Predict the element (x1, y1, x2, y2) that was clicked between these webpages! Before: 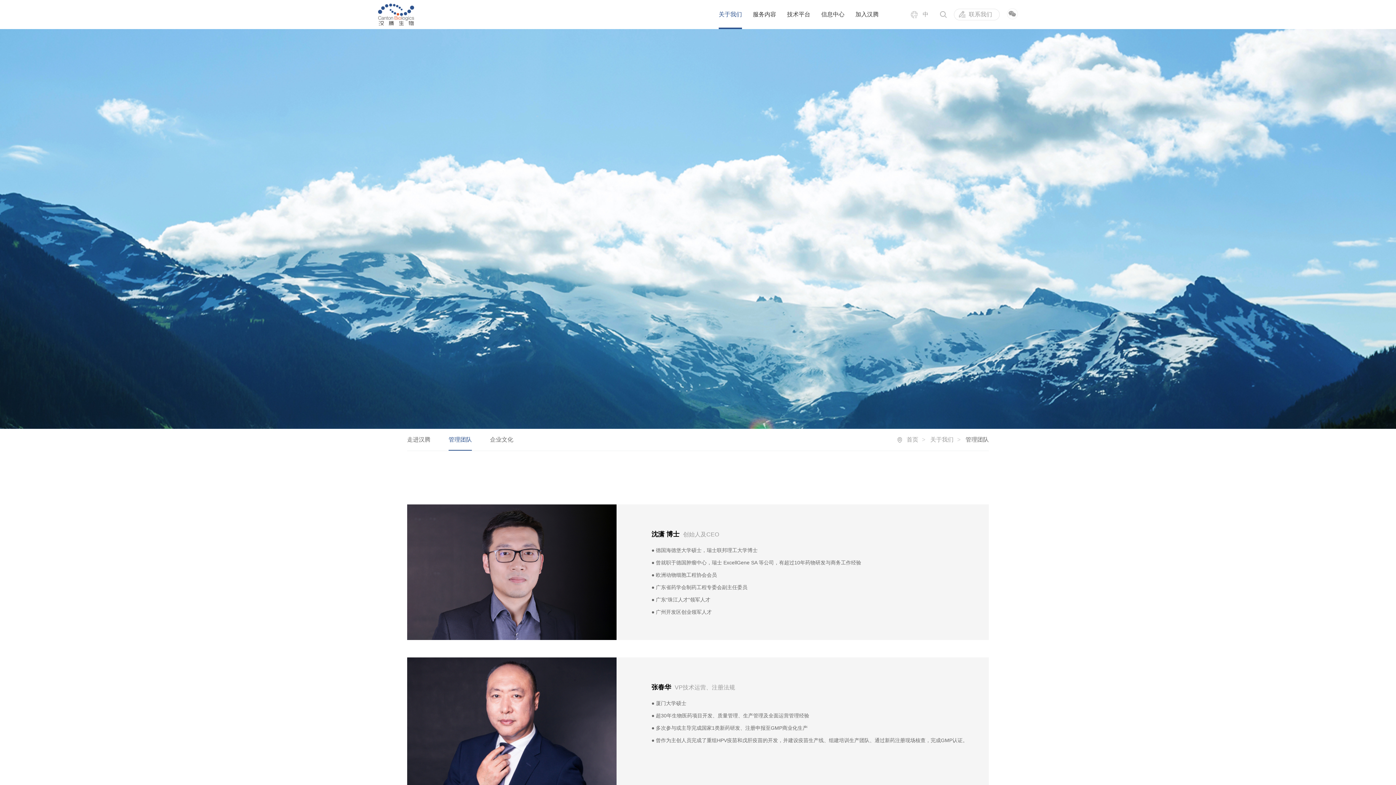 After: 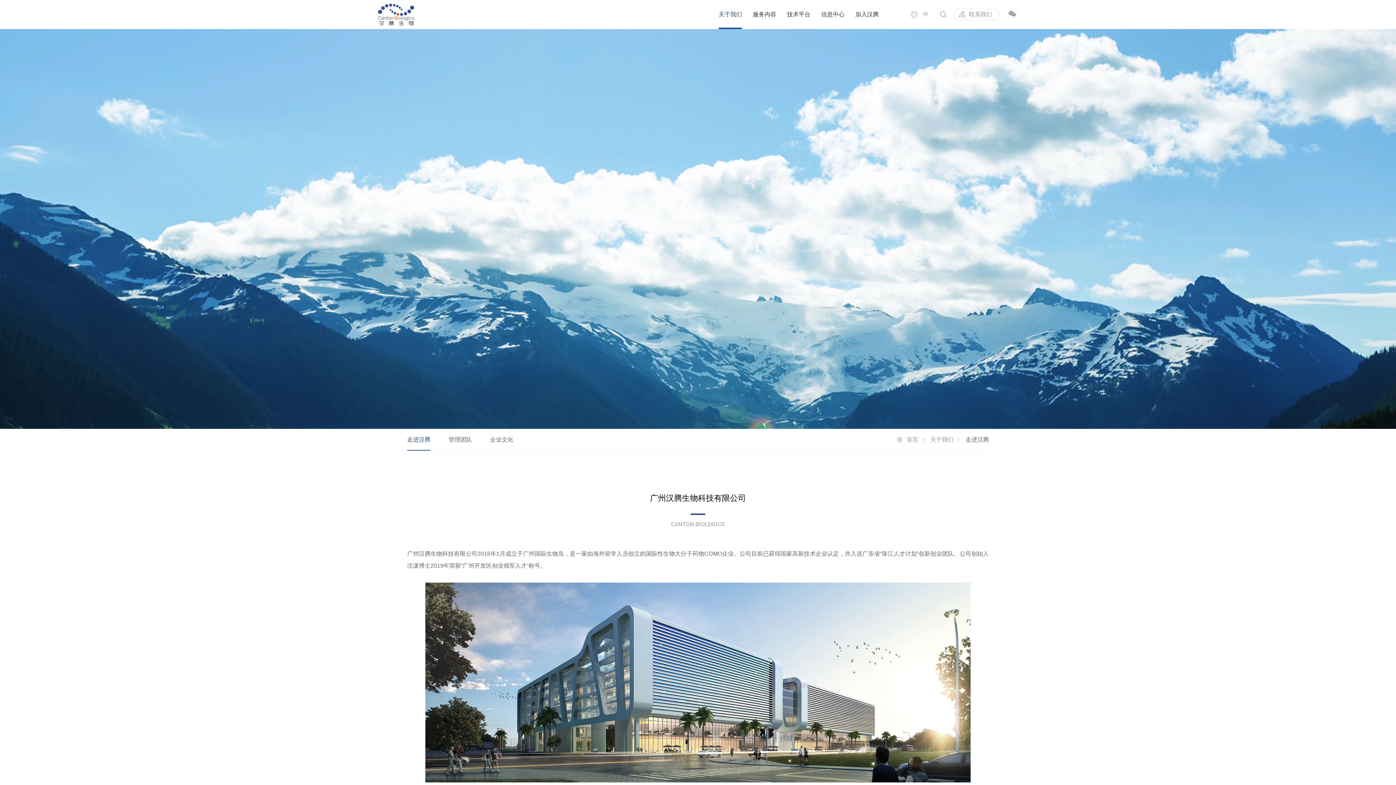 Action: label: 关于我们 bbox: (718, 0, 742, 29)